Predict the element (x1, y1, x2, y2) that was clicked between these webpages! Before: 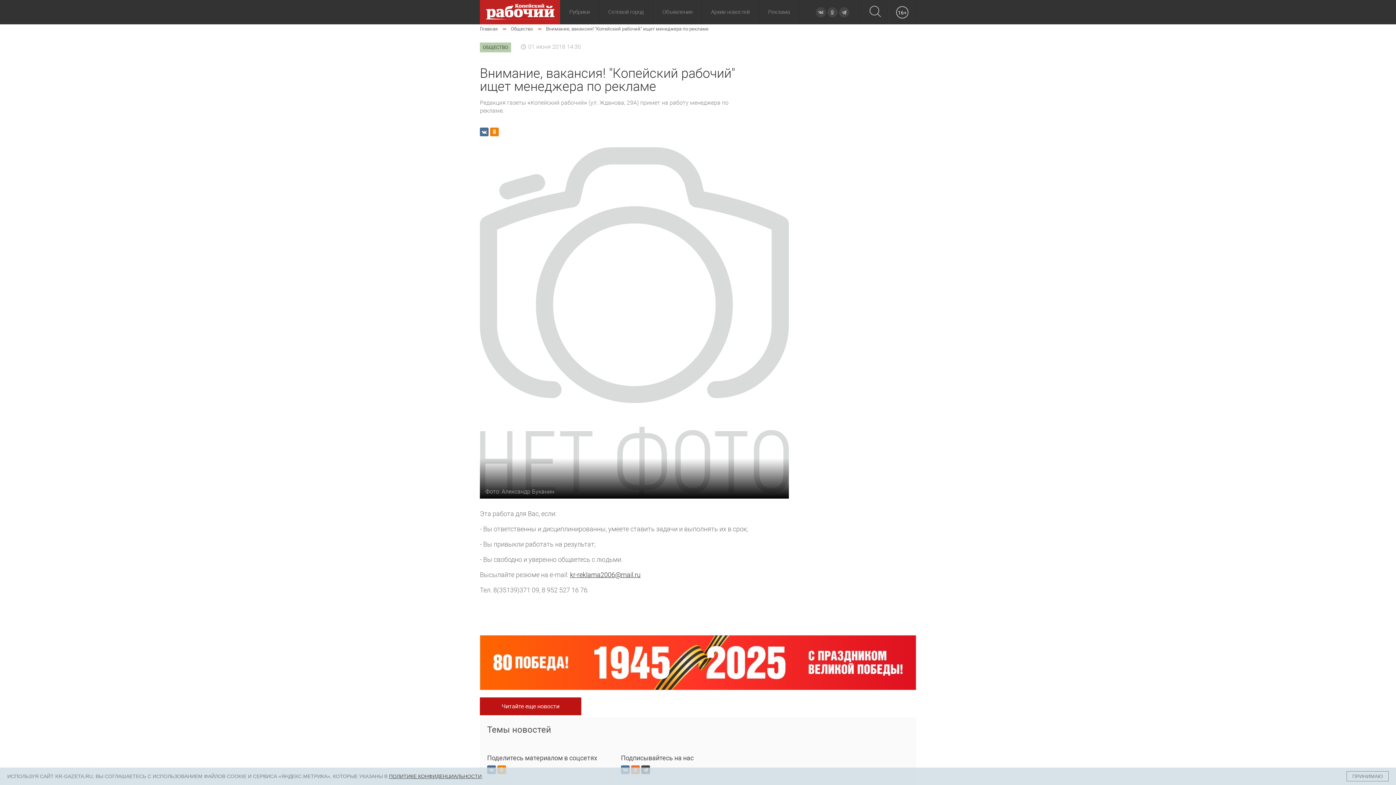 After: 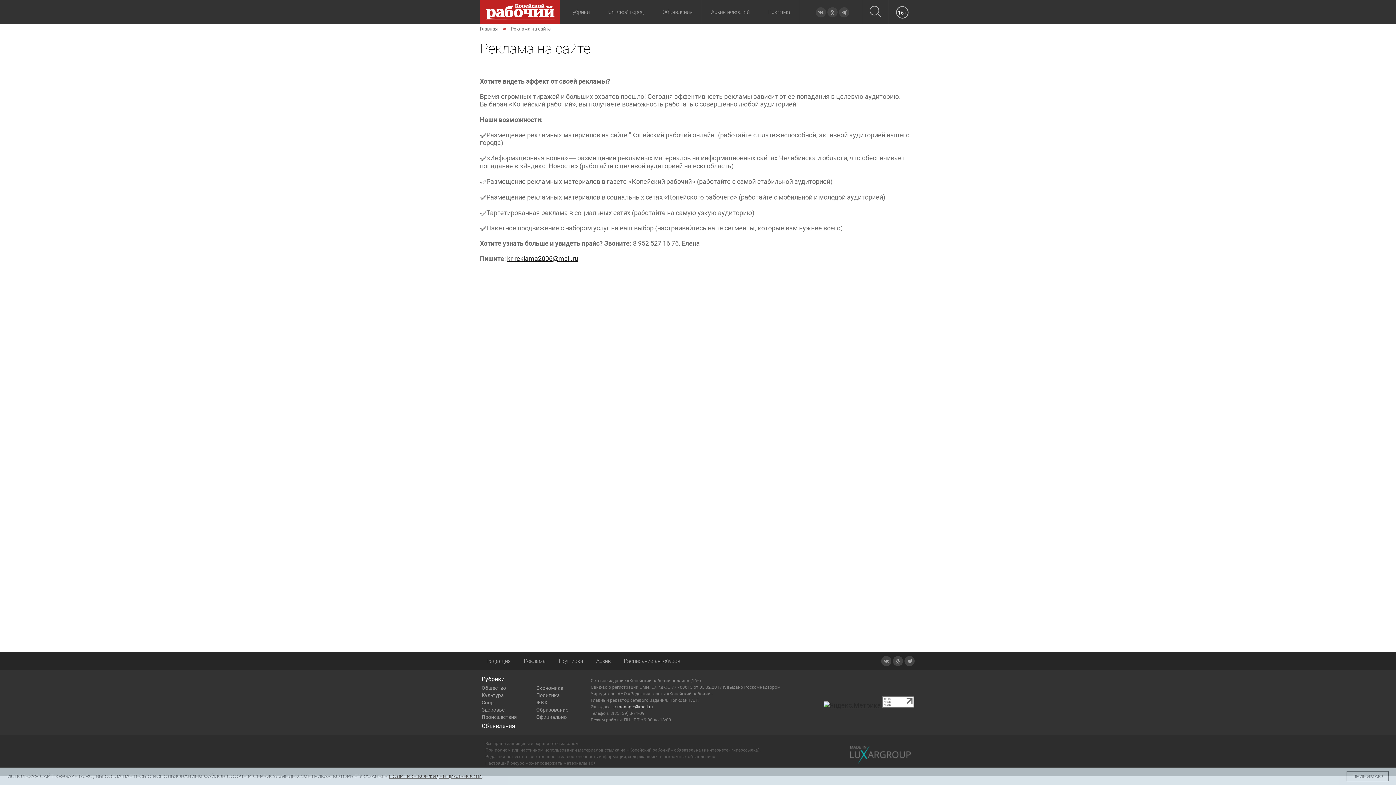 Action: bbox: (759, 0, 799, 24) label: Реклама